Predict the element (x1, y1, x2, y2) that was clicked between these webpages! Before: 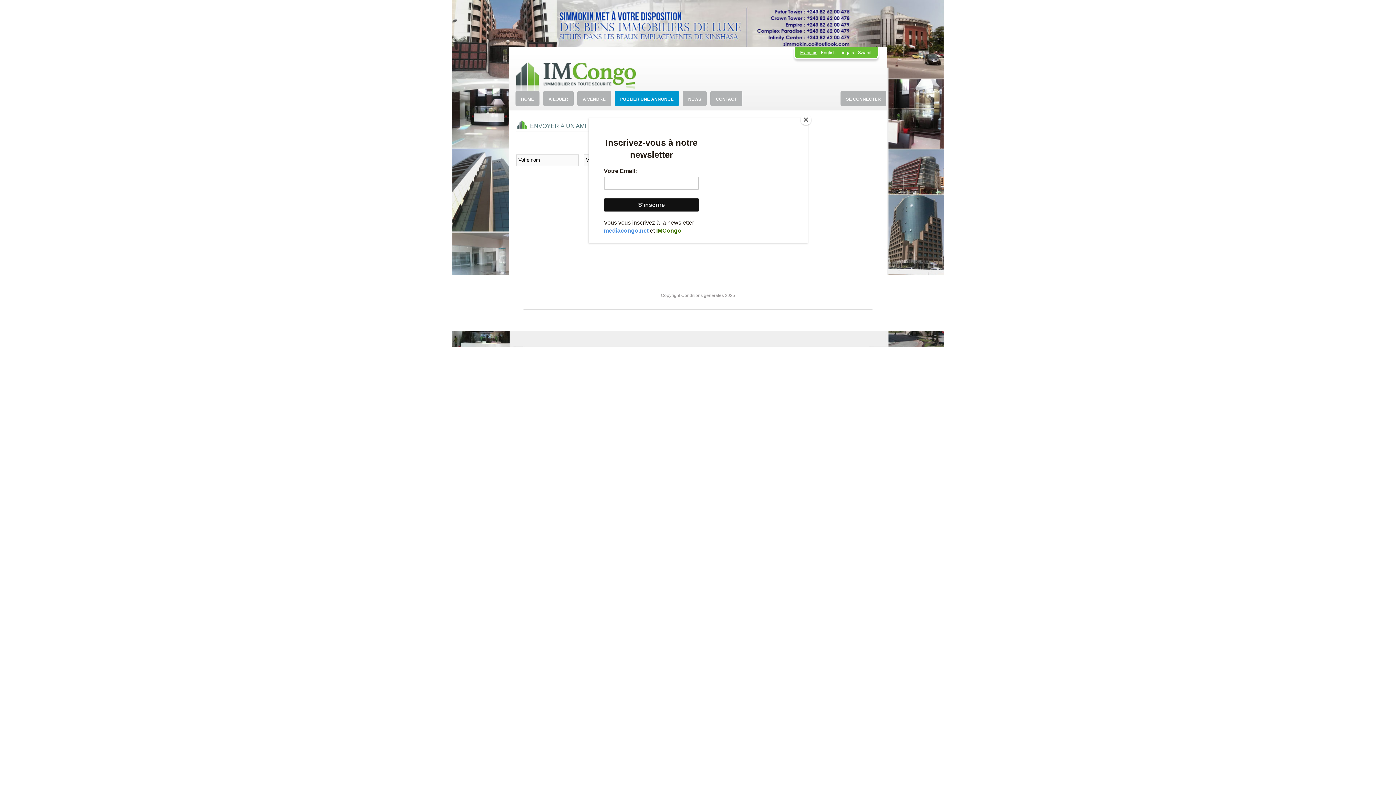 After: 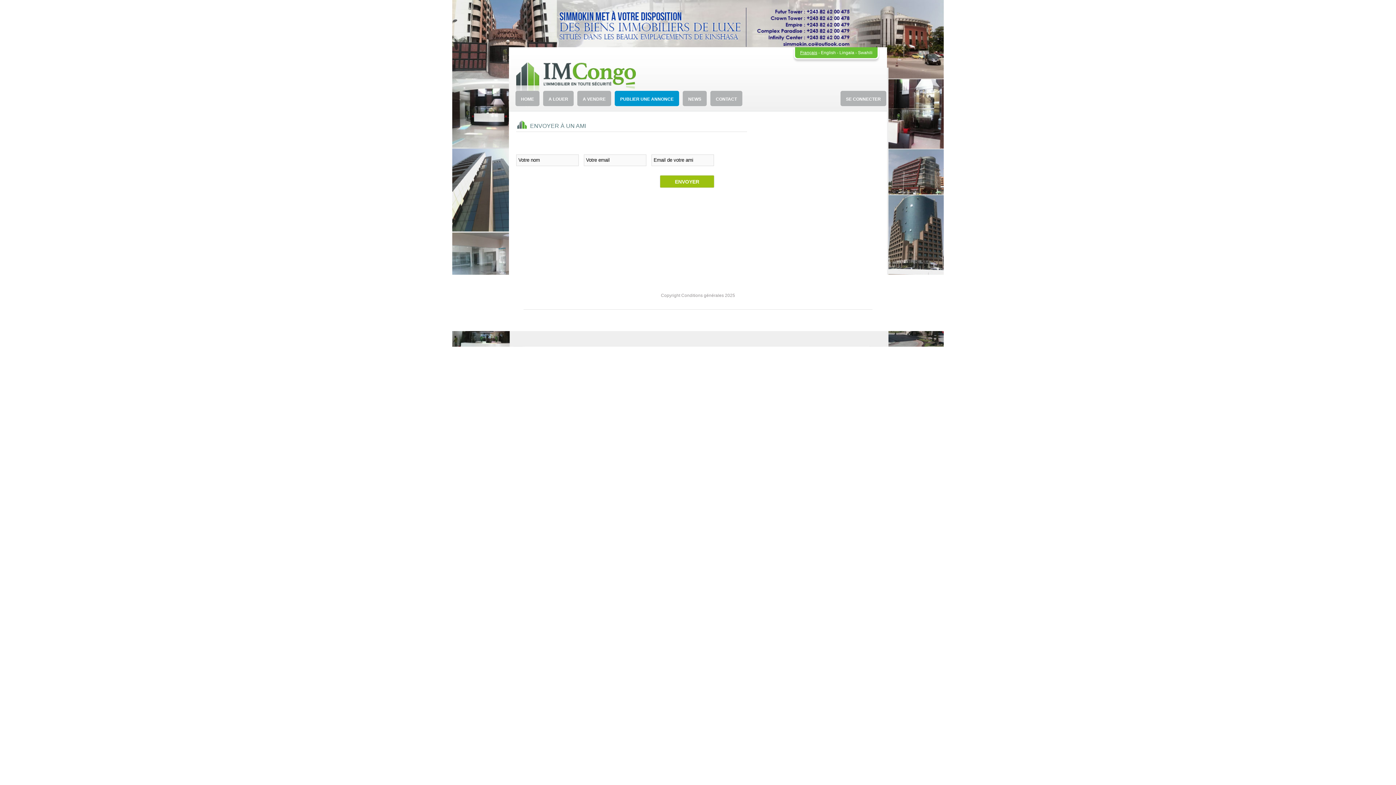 Action: bbox: (800, 114, 811, 125) label: Close